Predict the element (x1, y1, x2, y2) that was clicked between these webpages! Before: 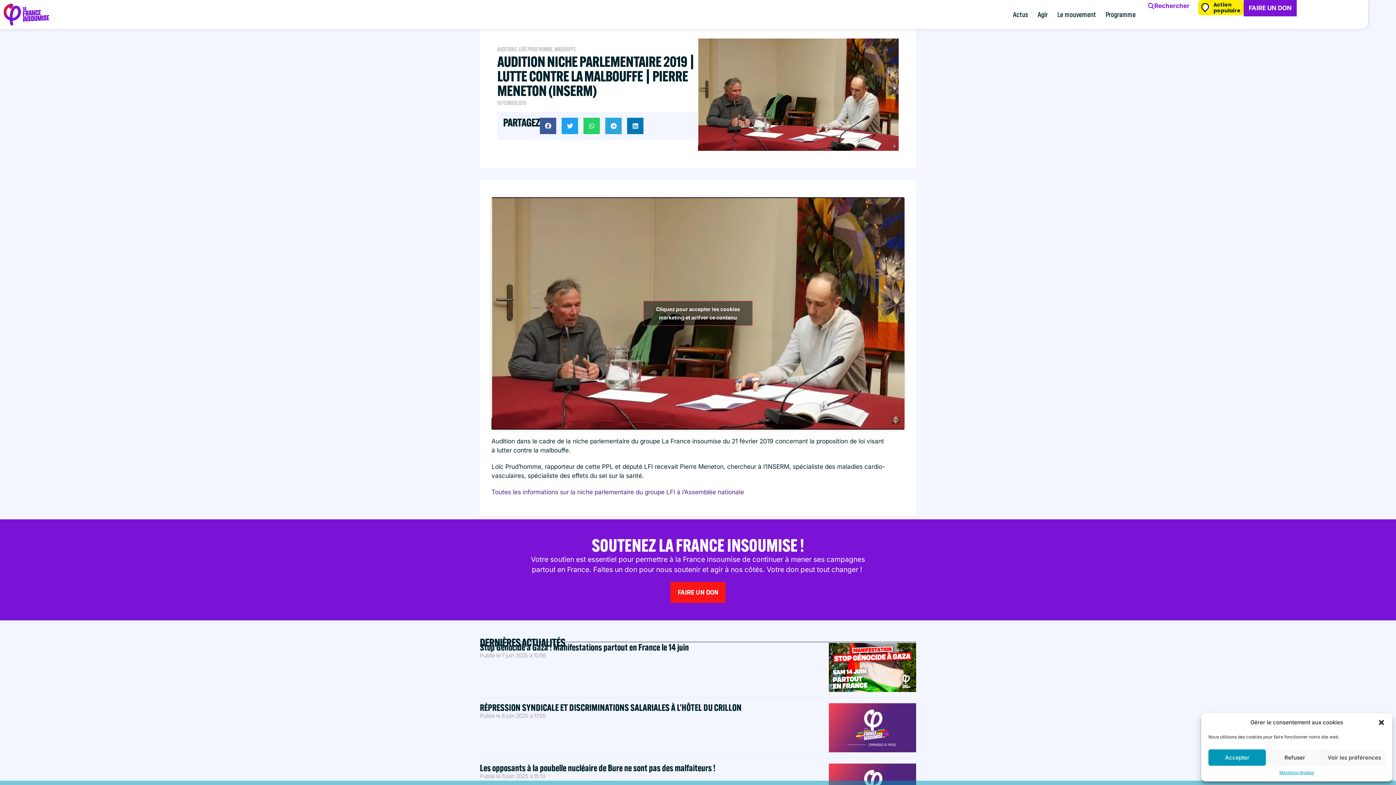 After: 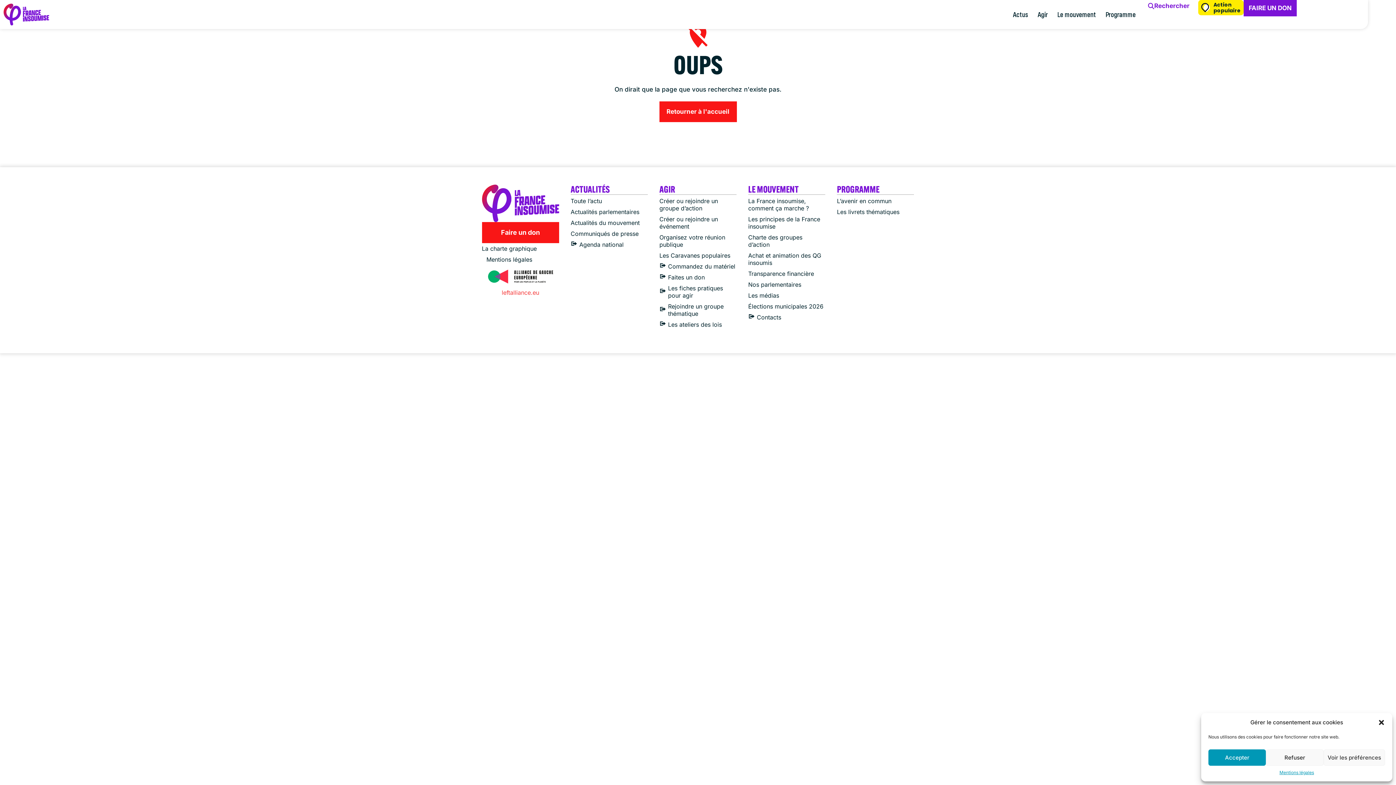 Action: label: Toutes les informations sur la niche parlementaire du groupe LFI à l’Assemblée nationale bbox: (491, 488, 744, 495)